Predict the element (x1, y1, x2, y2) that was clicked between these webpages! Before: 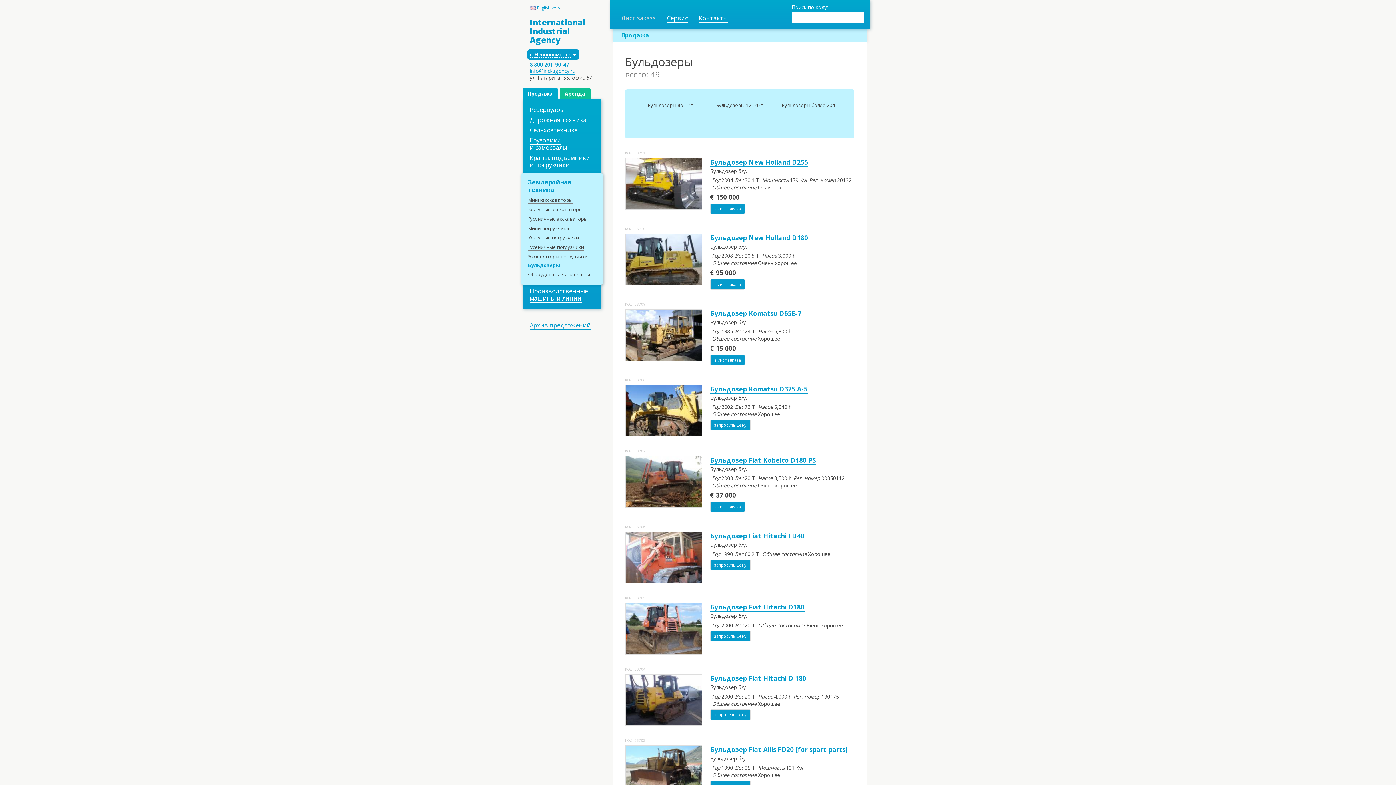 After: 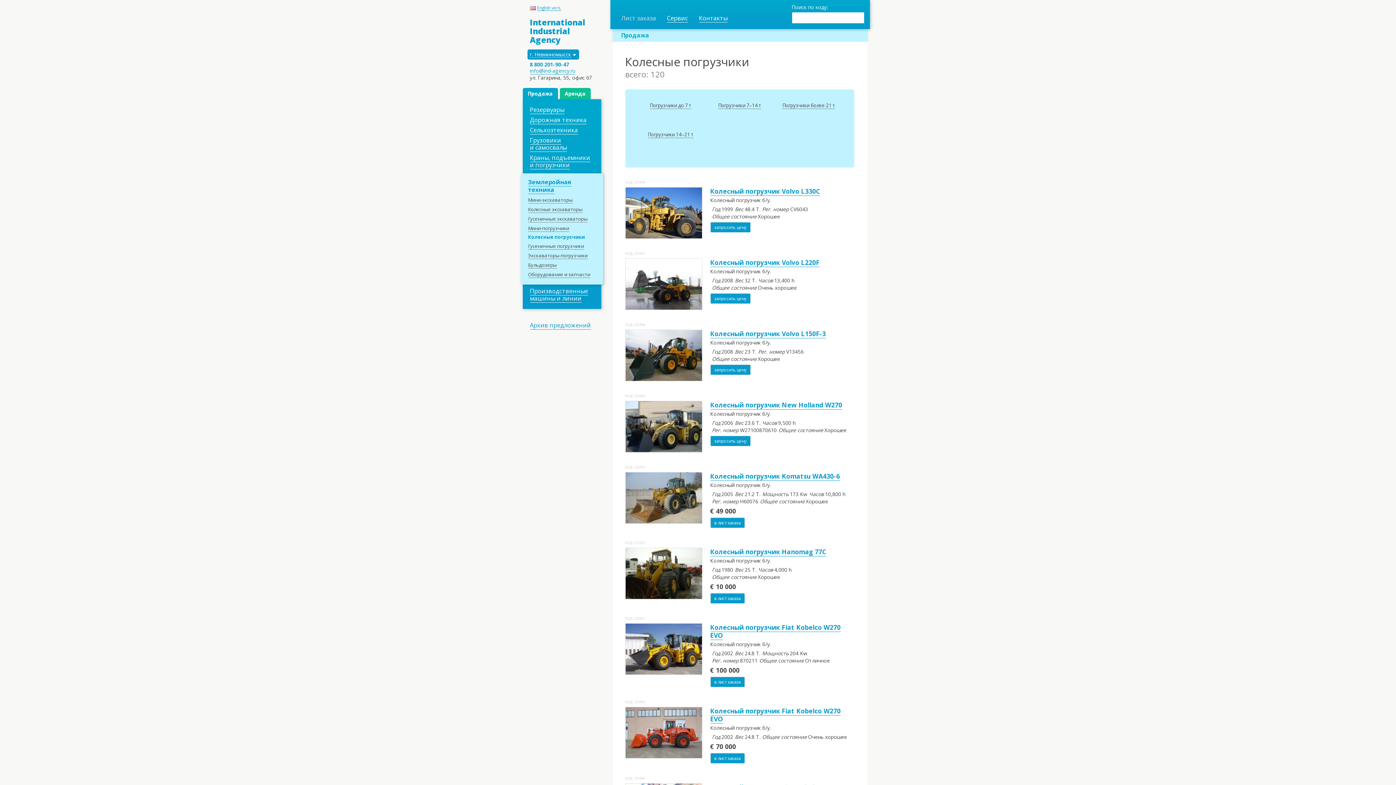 Action: bbox: (528, 234, 579, 241) label: Колесные погрузчики